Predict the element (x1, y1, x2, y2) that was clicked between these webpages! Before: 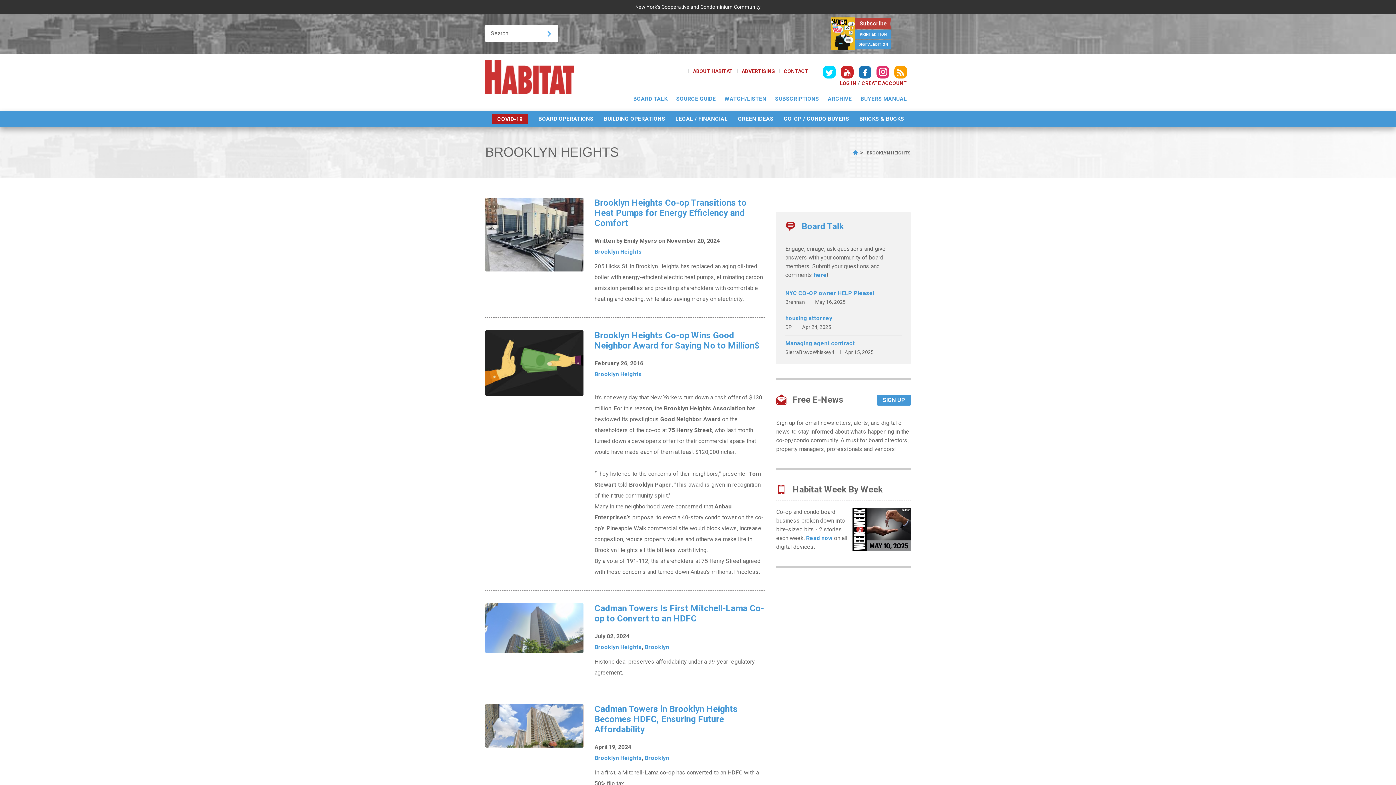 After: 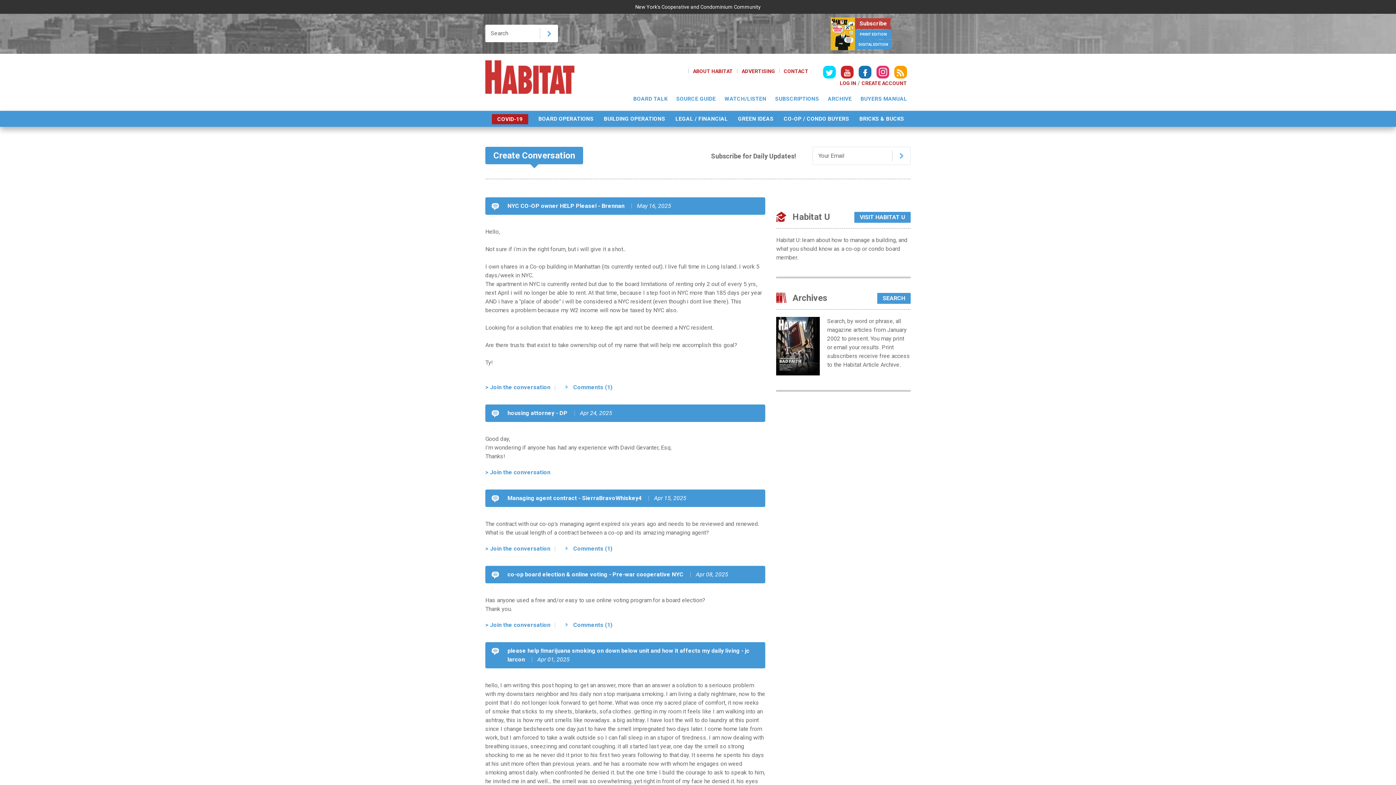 Action: label: here bbox: (813, 271, 827, 278)